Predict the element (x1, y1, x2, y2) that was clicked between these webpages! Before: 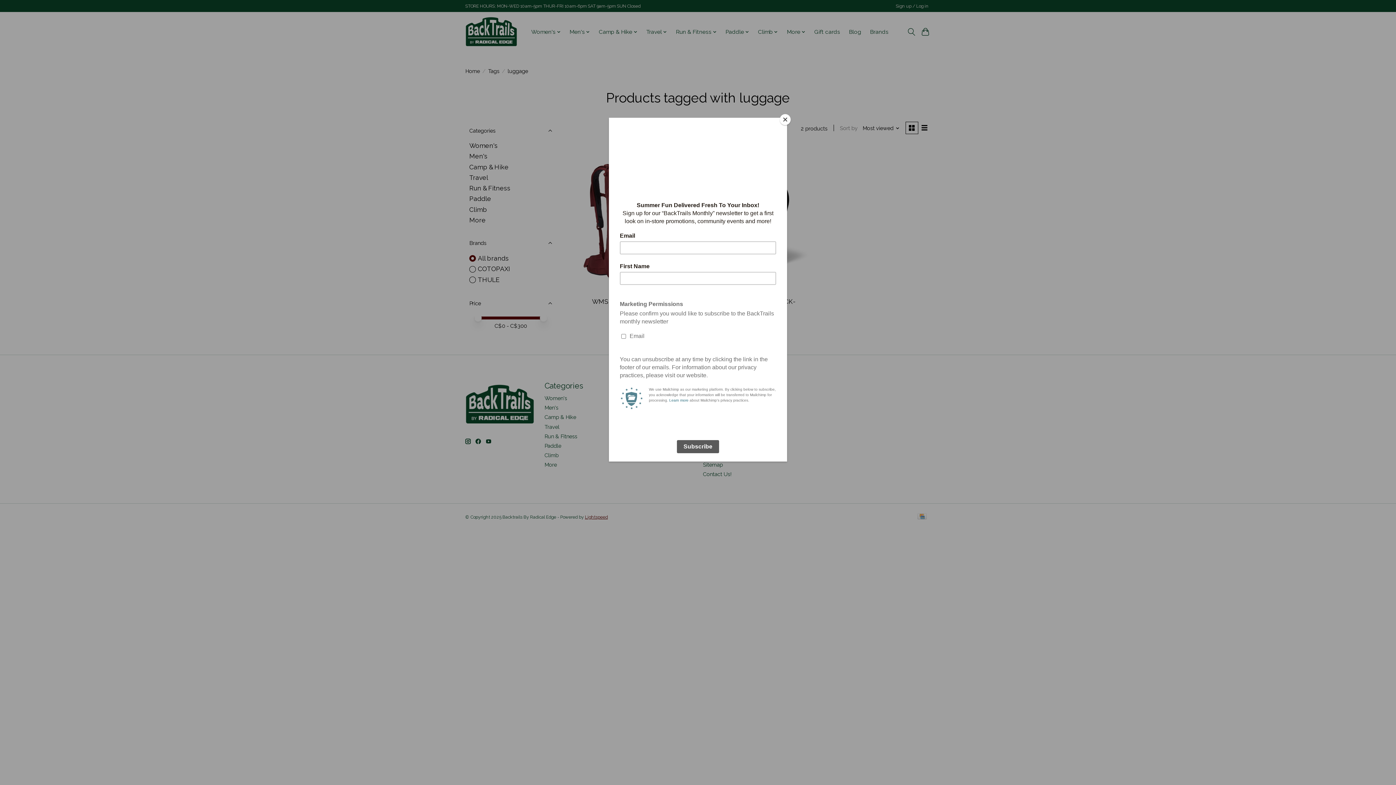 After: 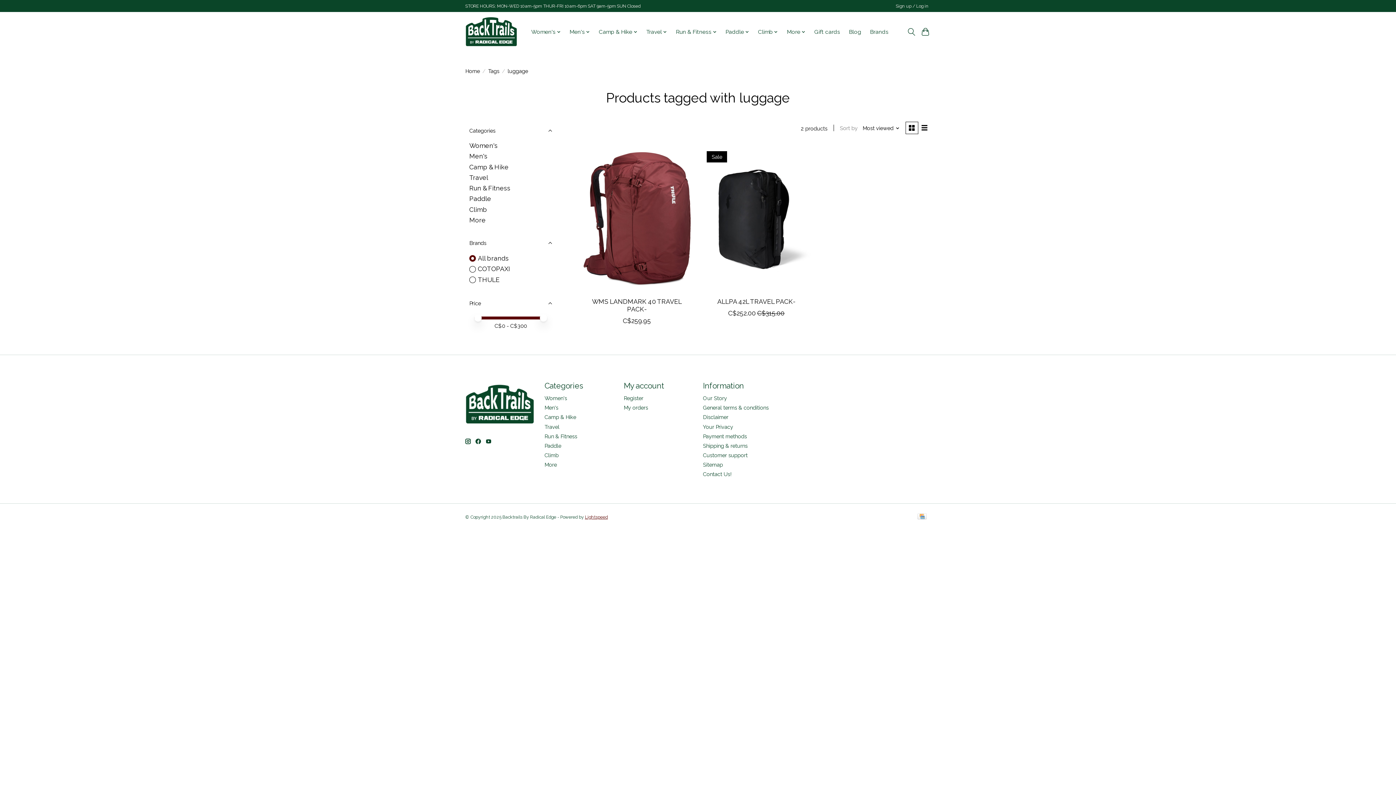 Action: bbox: (780, 114, 790, 125) label: Close